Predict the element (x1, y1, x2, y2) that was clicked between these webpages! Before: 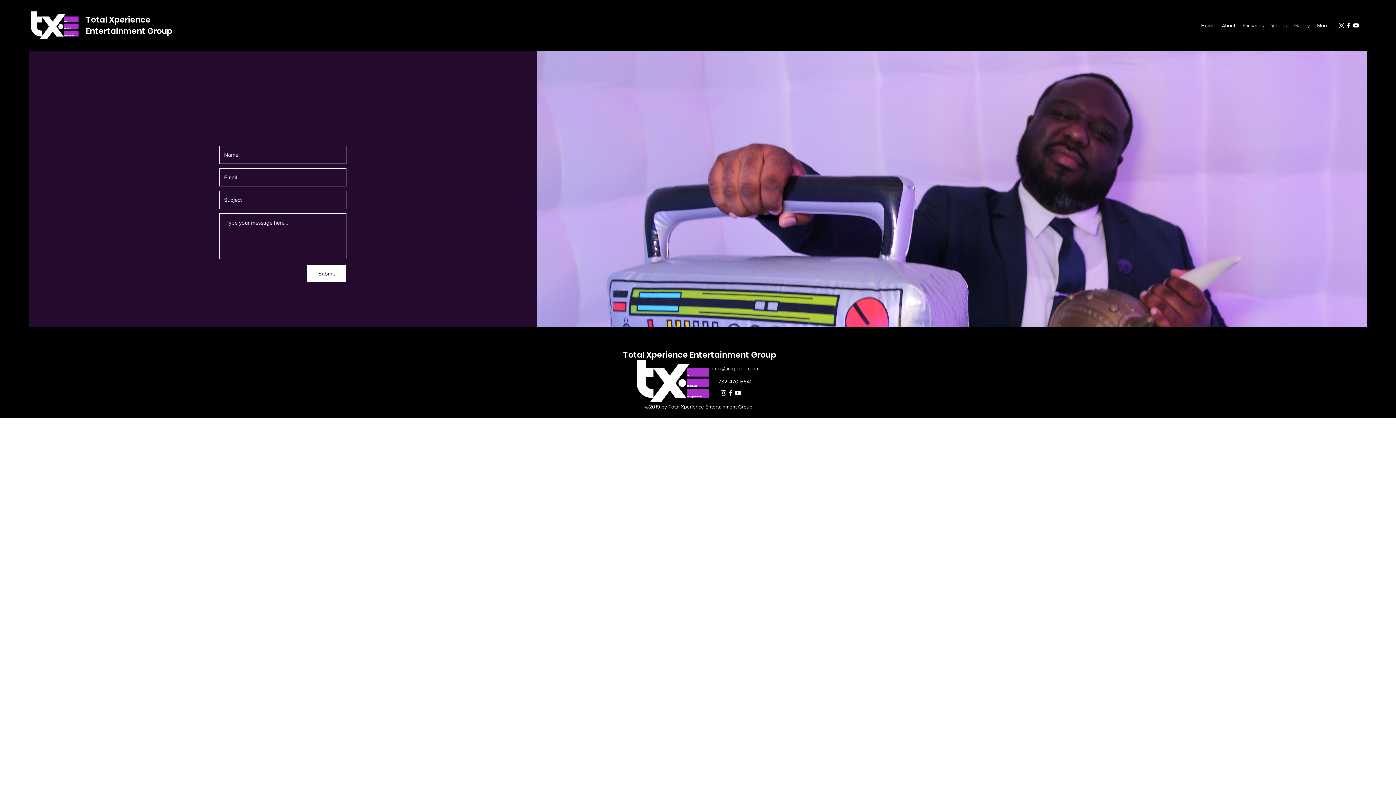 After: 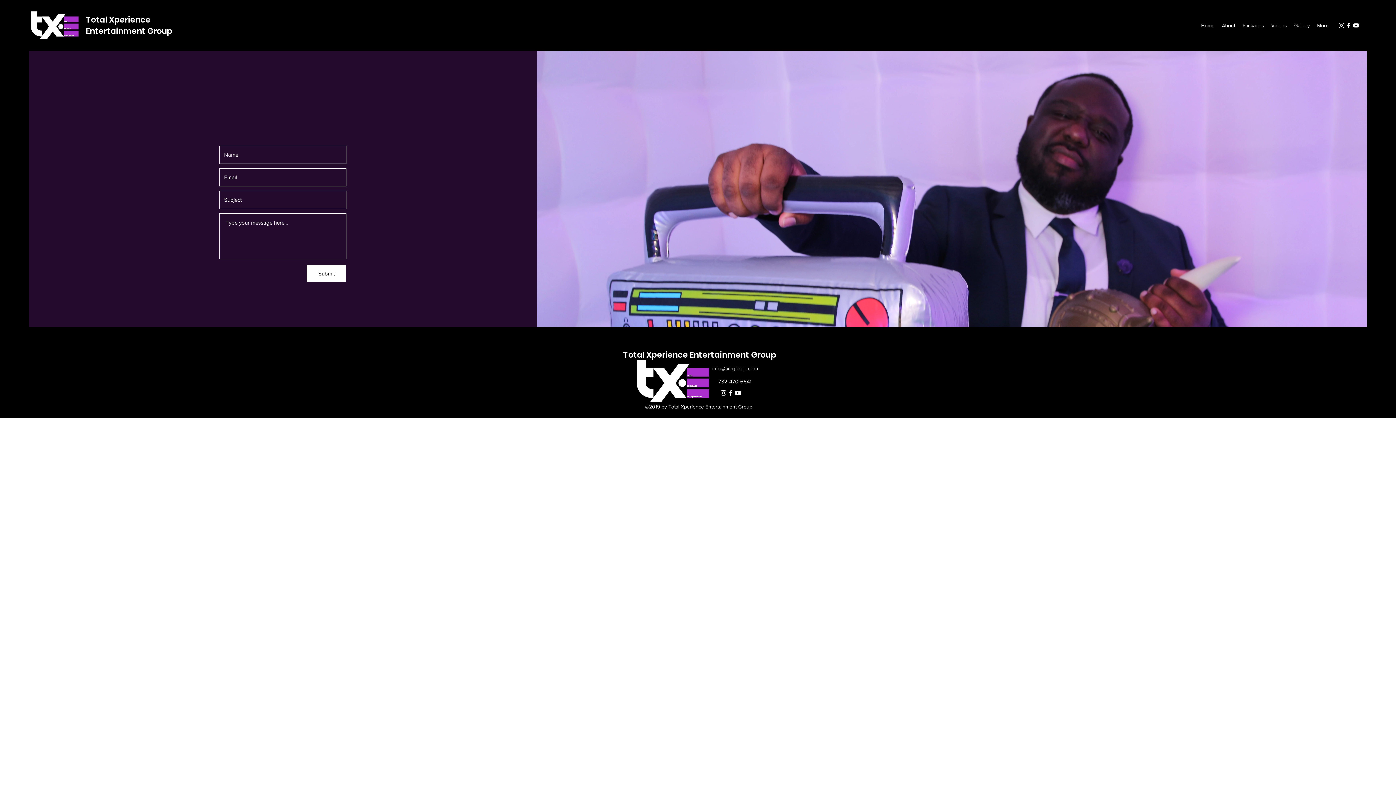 Action: label: youtube bbox: (734, 389, 741, 396)